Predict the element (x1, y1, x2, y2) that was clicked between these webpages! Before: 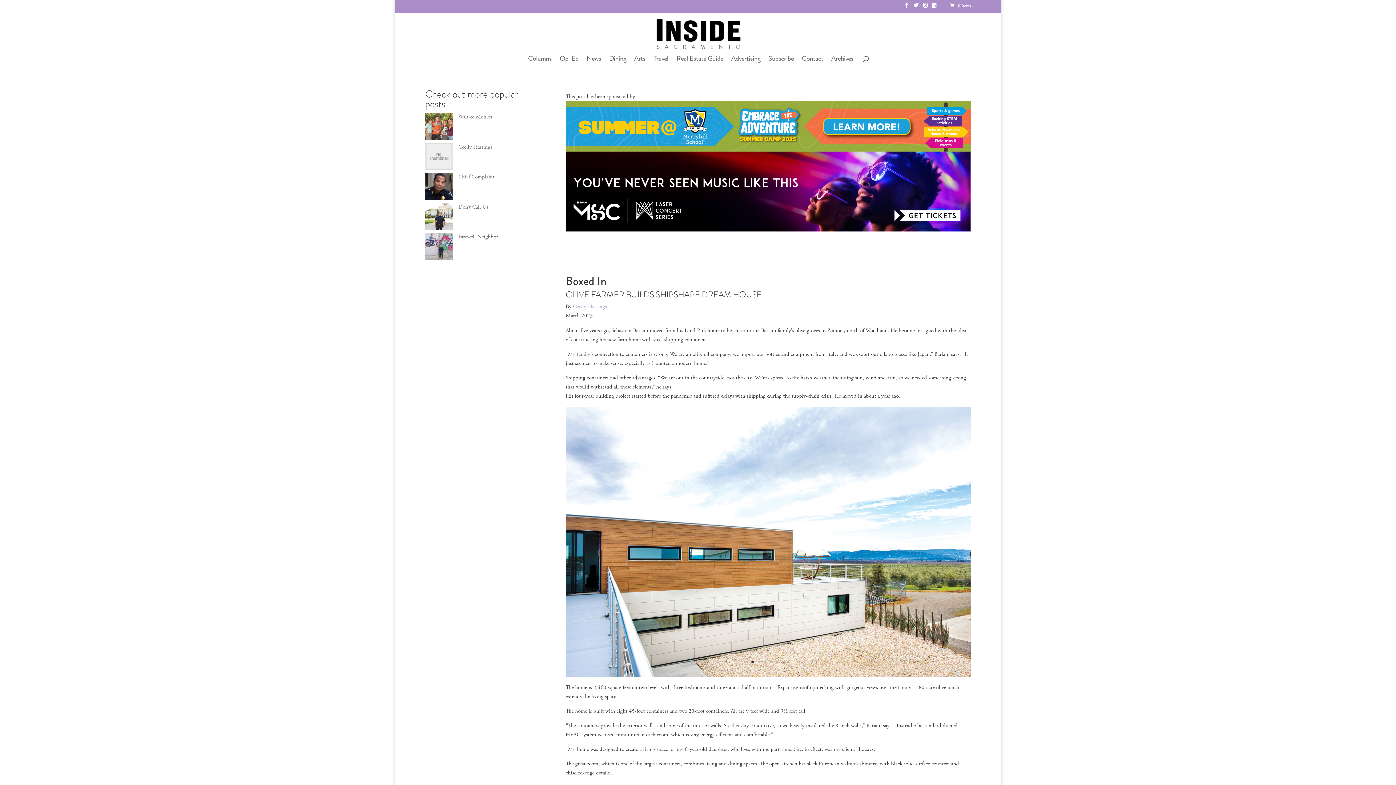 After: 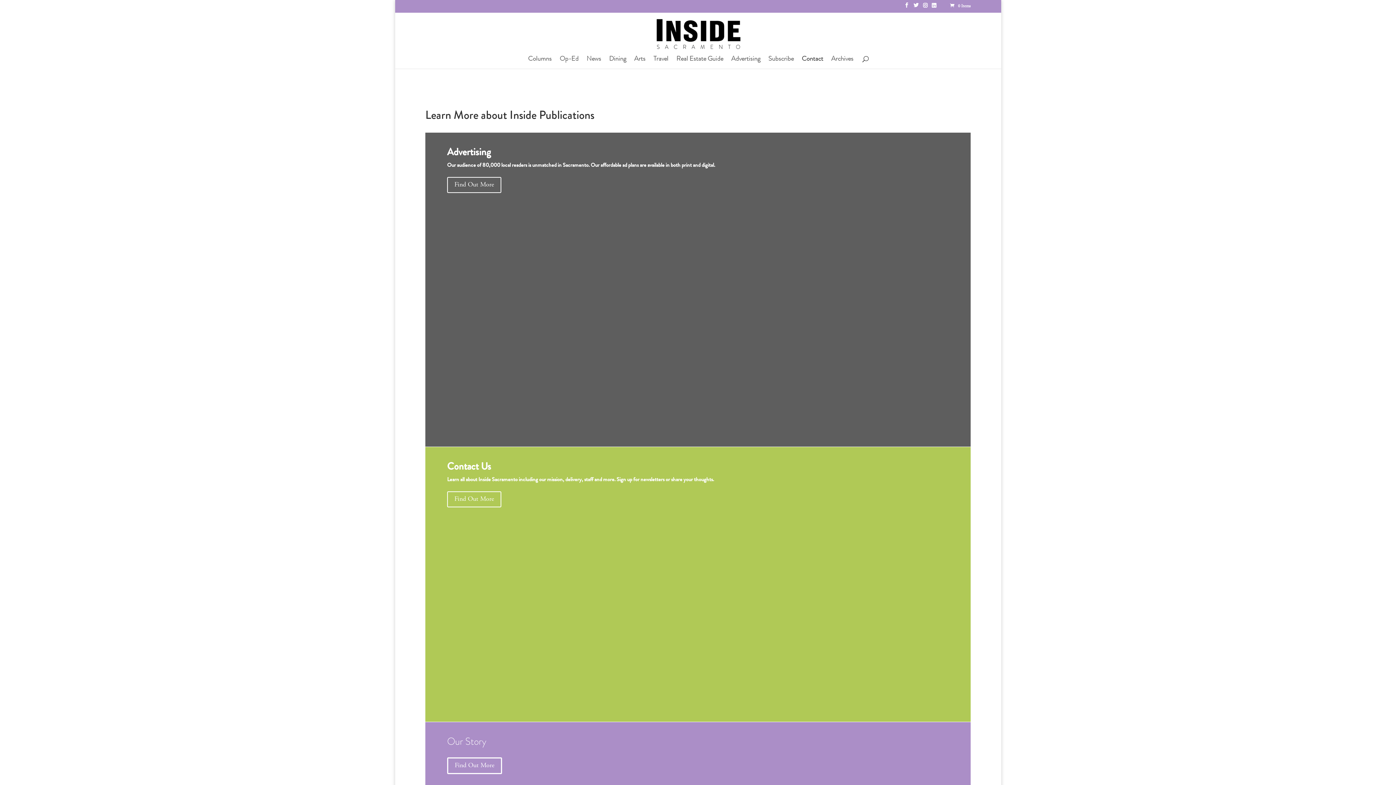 Action: bbox: (802, 55, 823, 68) label: Contact